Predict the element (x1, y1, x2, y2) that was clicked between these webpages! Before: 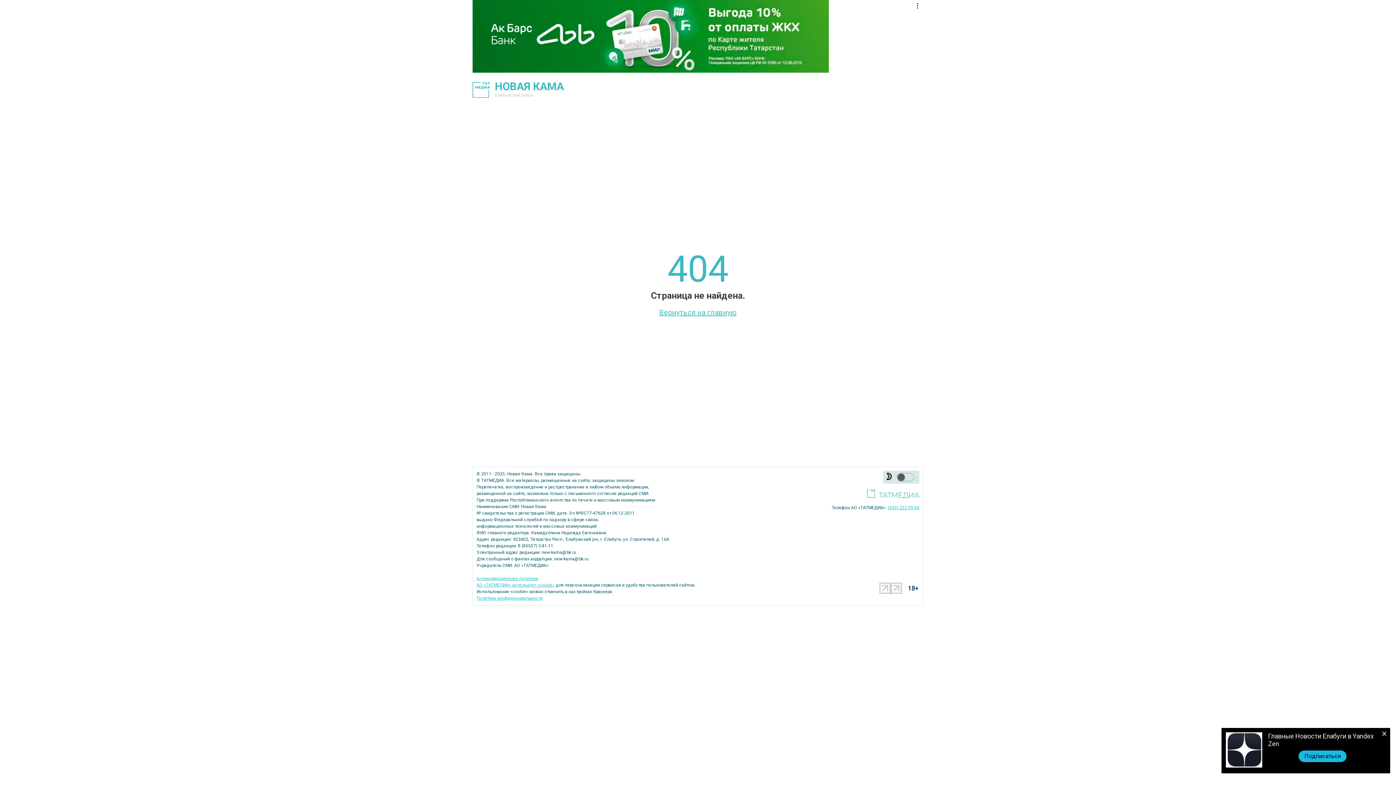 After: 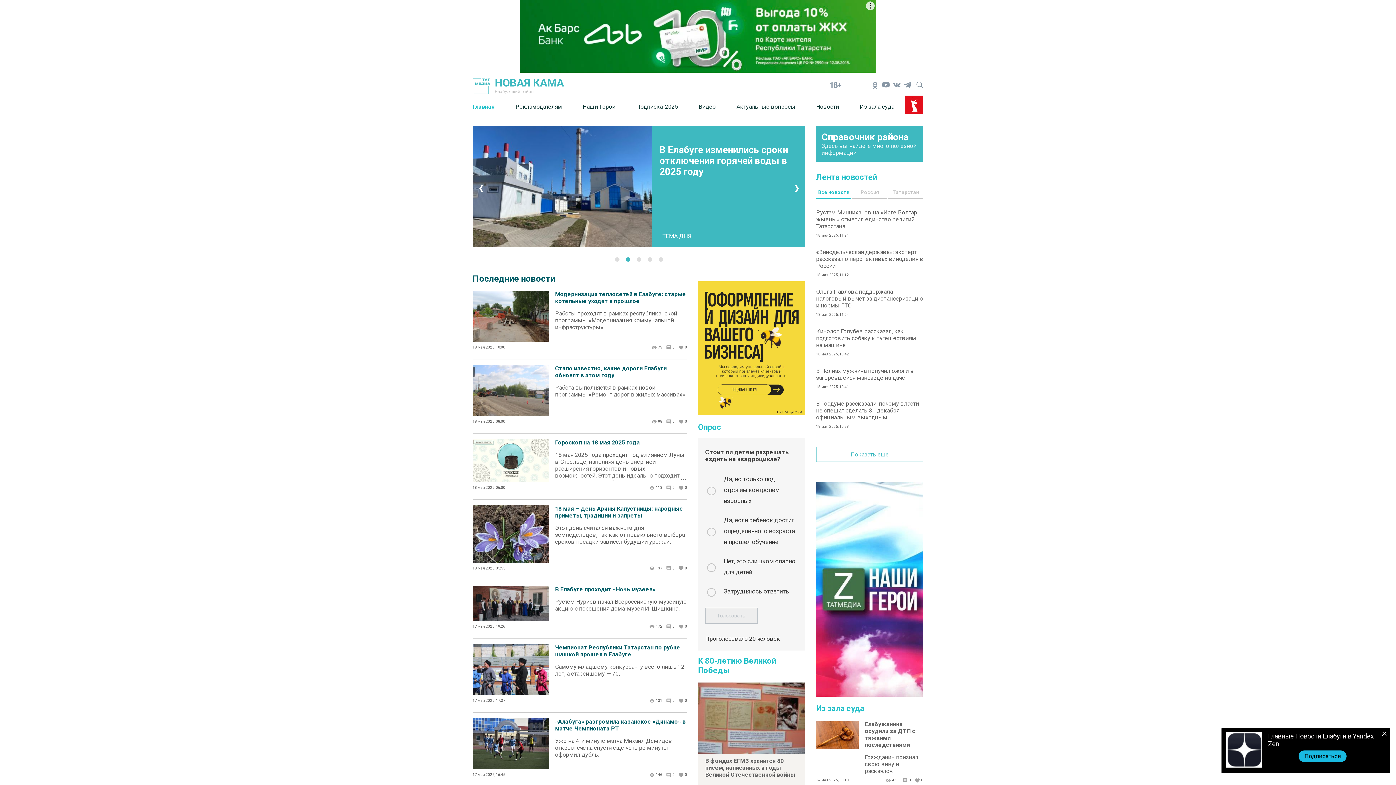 Action: label: НОВАЯ КАМА

Елабужский район bbox: (472, 80, 923, 97)